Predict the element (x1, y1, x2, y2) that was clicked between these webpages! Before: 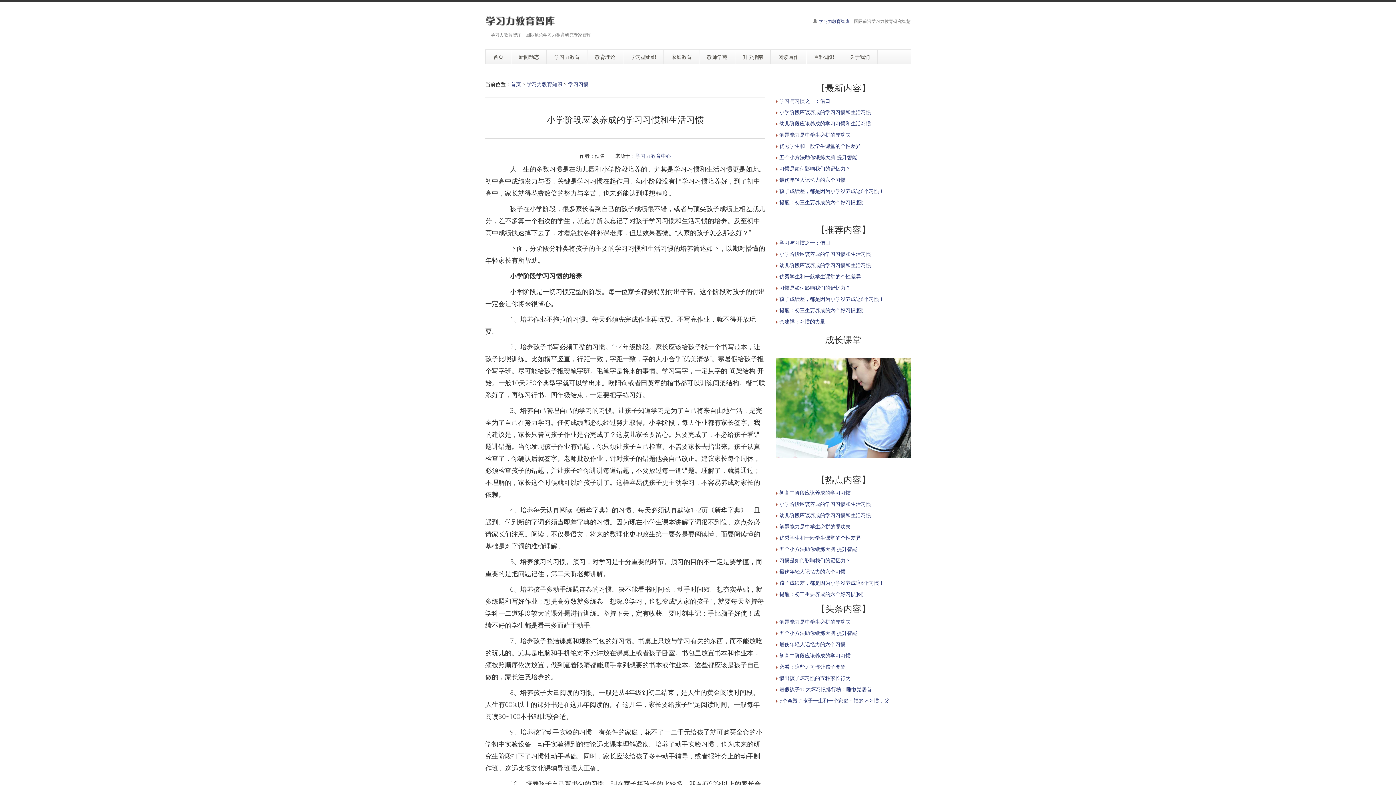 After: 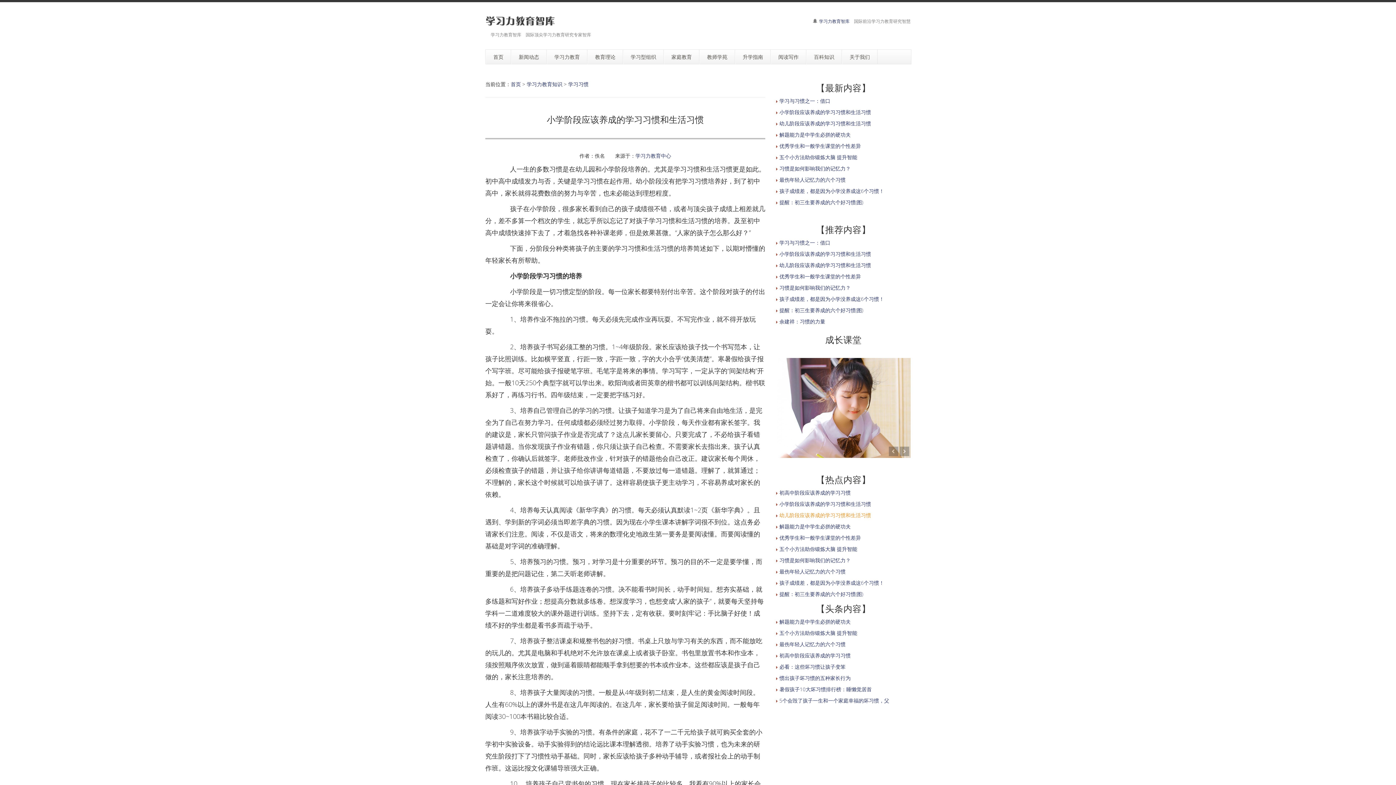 Action: bbox: (779, 511, 871, 518) label: 幼儿阶段应该养成的学习习惯和生活习惯